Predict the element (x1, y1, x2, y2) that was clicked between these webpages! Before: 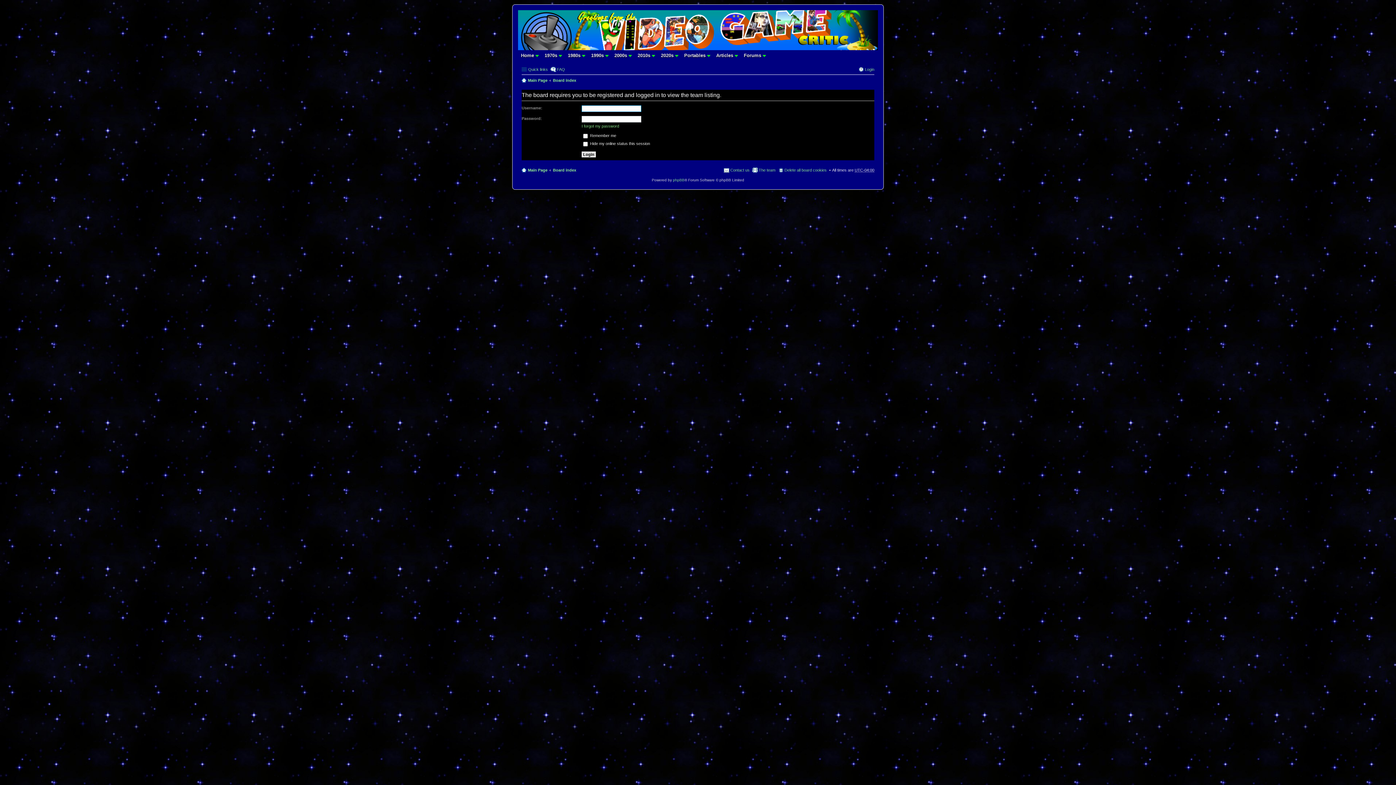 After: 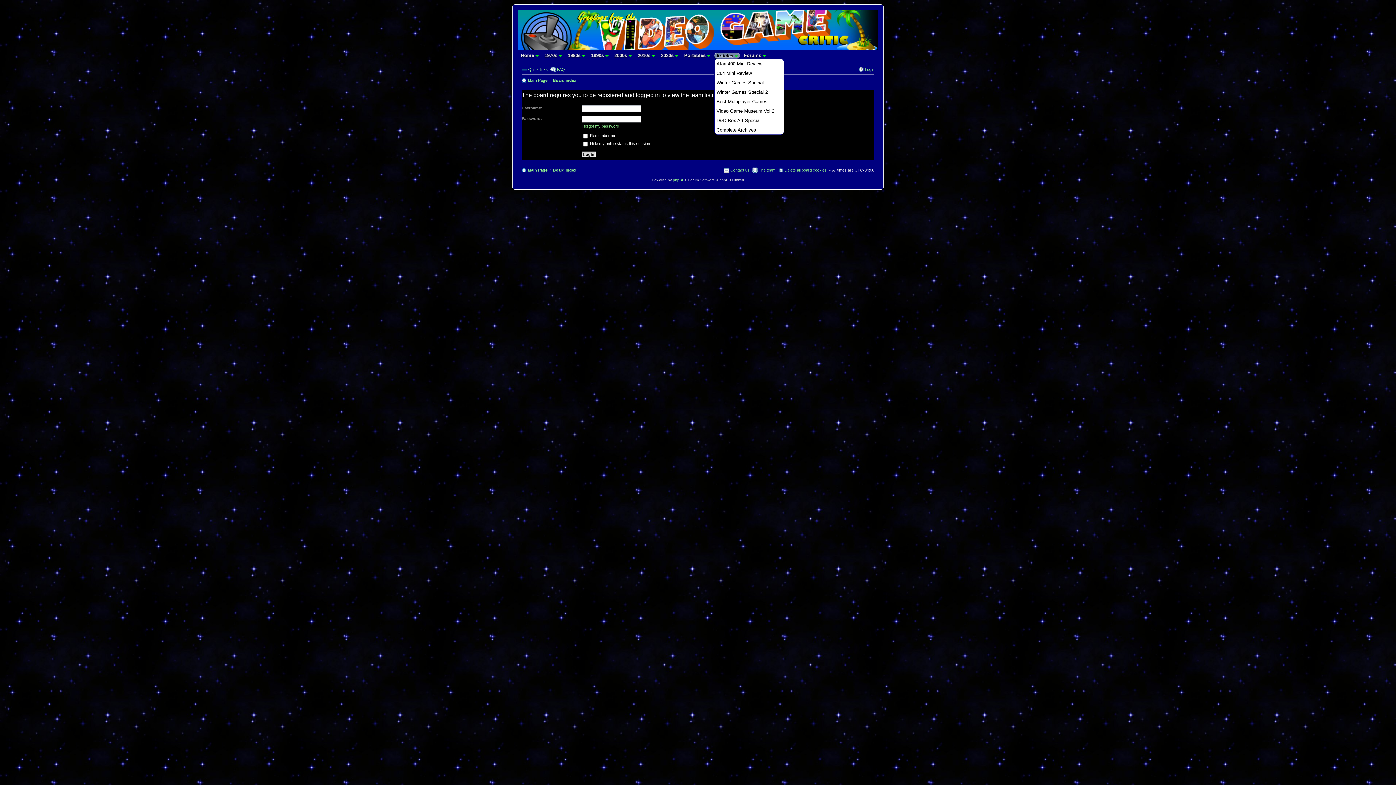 Action: label: Articles  bbox: (714, 52, 740, 58)